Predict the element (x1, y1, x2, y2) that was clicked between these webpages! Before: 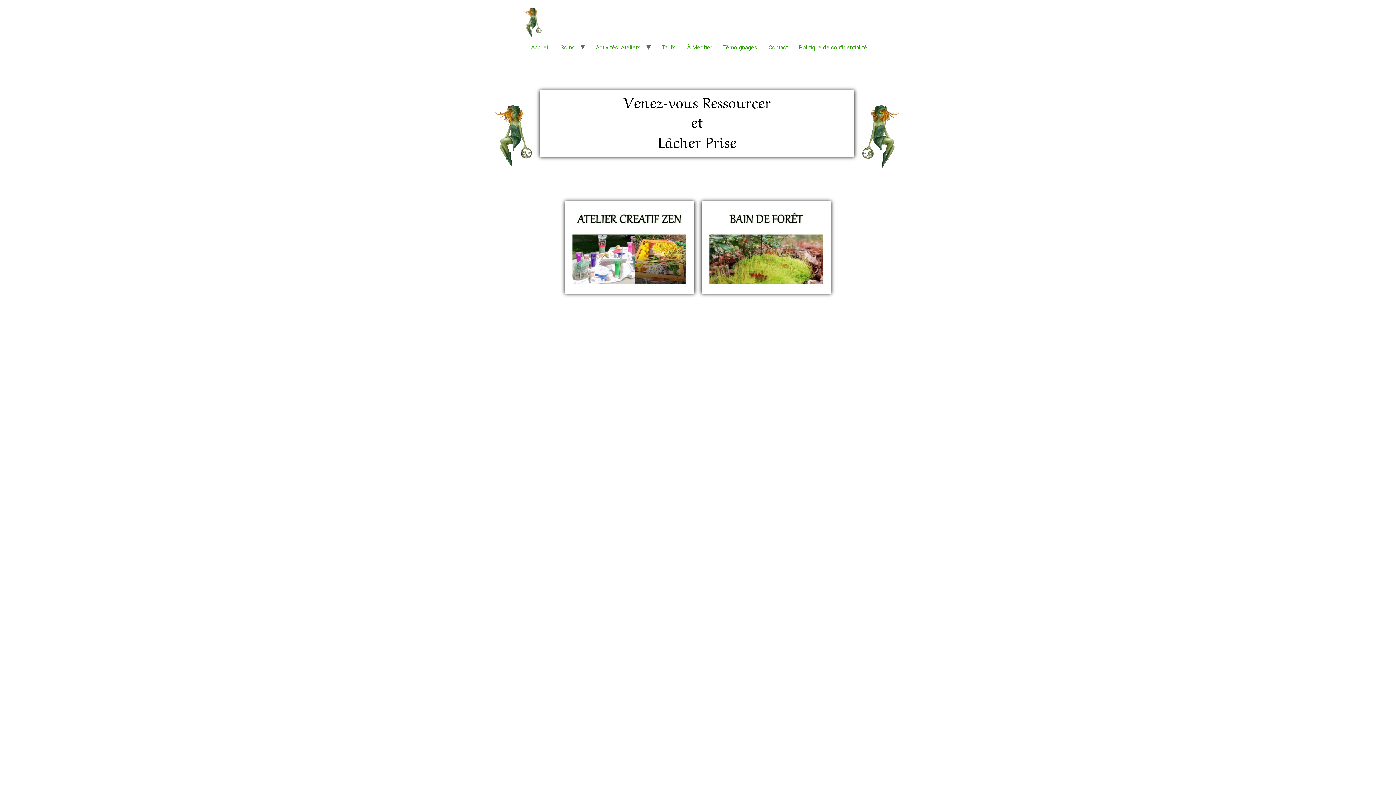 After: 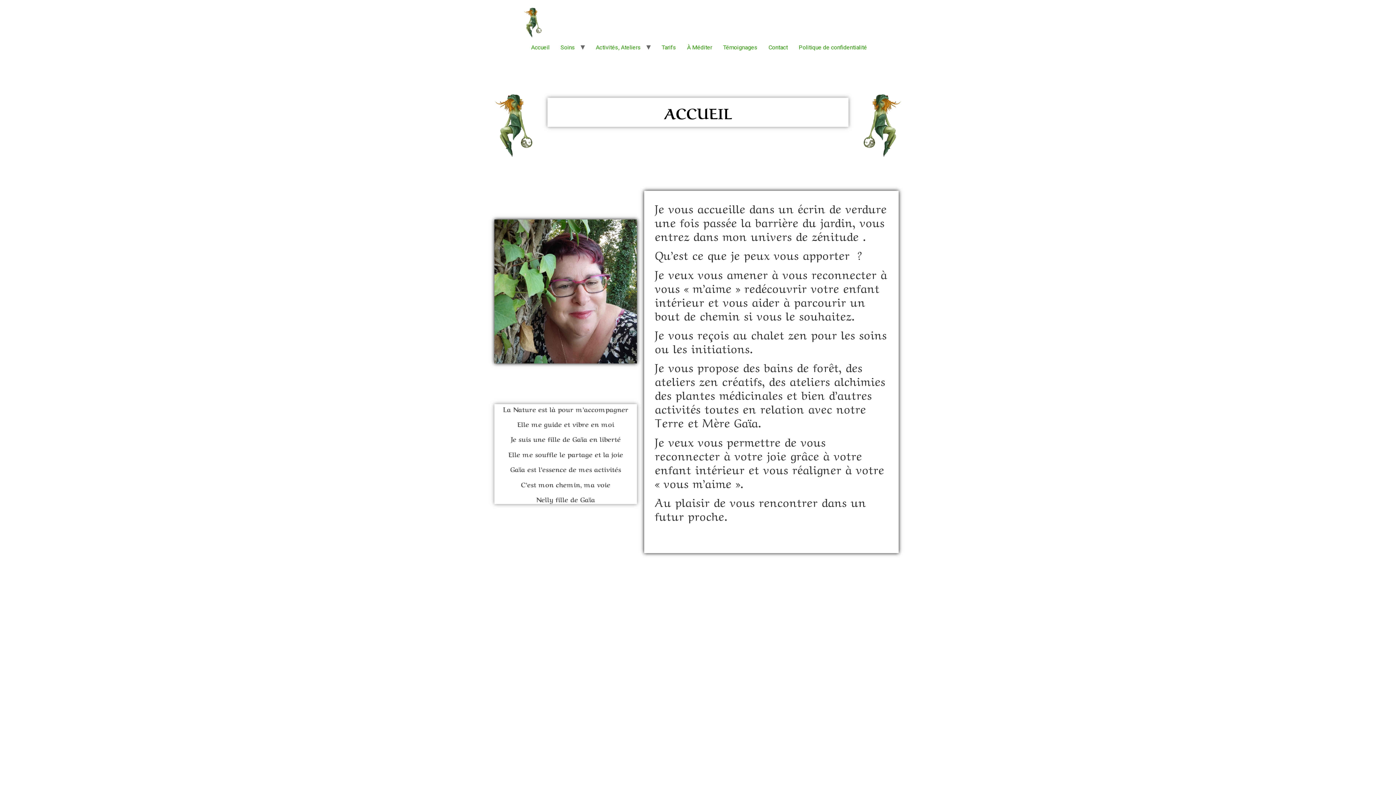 Action: label: Accueil bbox: (525, 40, 555, 54)